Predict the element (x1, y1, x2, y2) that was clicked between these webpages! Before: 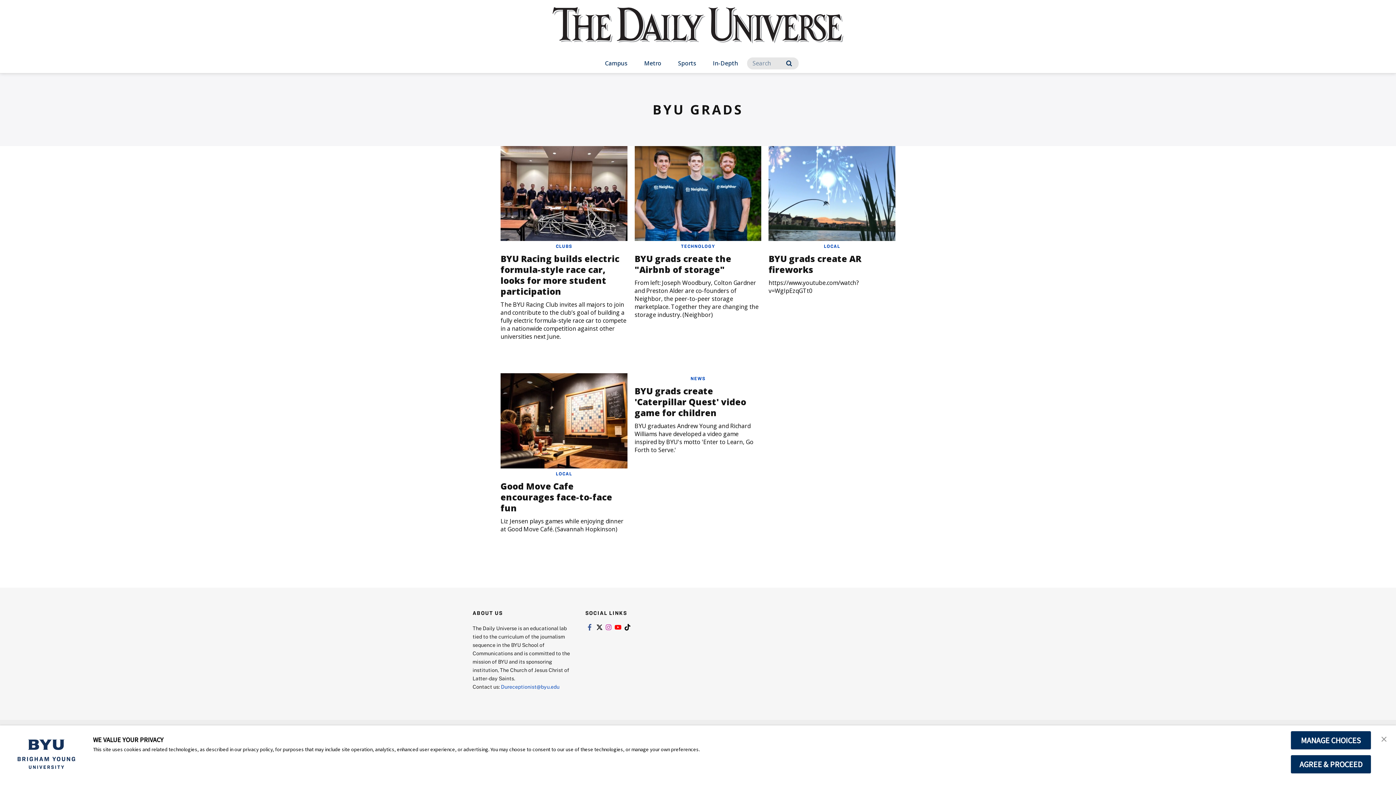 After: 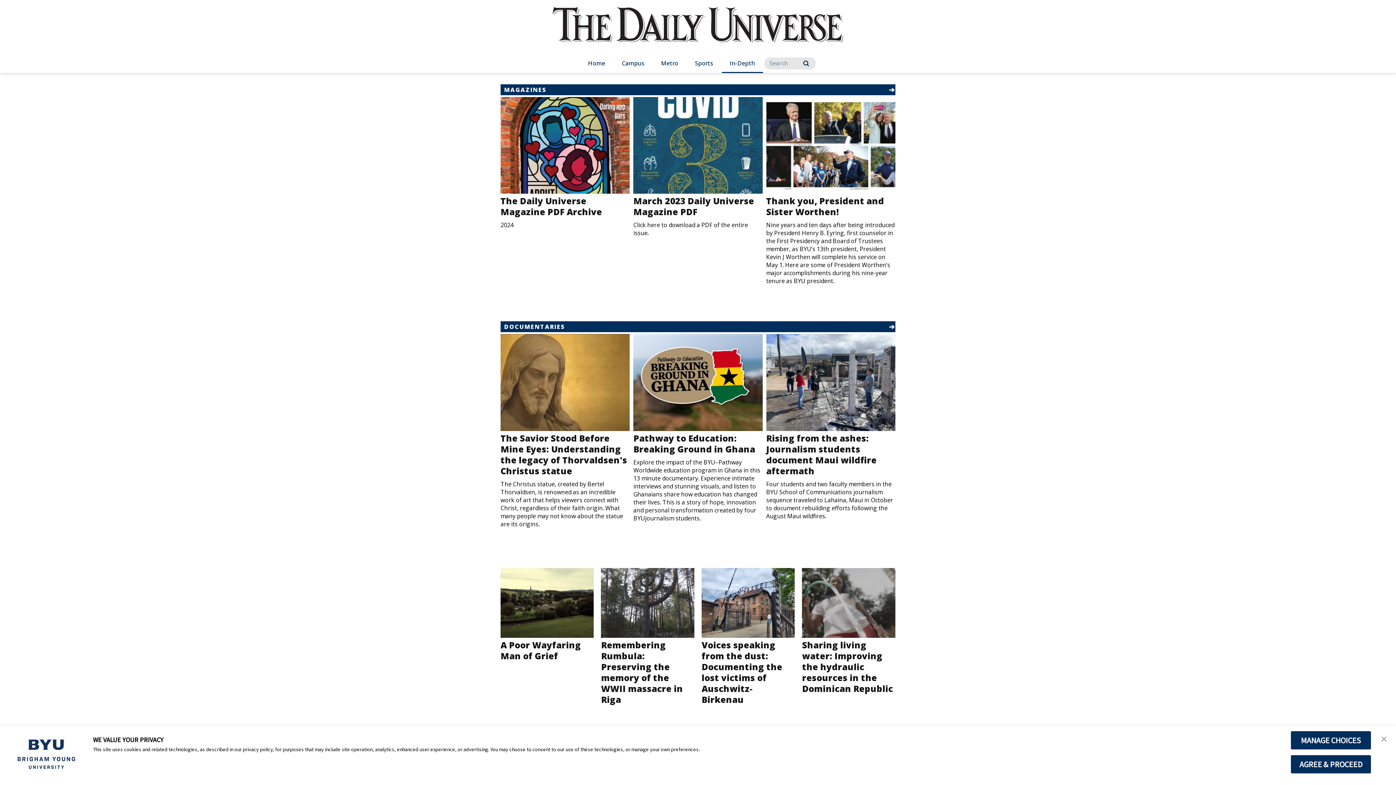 Action: bbox: (705, 54, 746, 73) label: In-Depth